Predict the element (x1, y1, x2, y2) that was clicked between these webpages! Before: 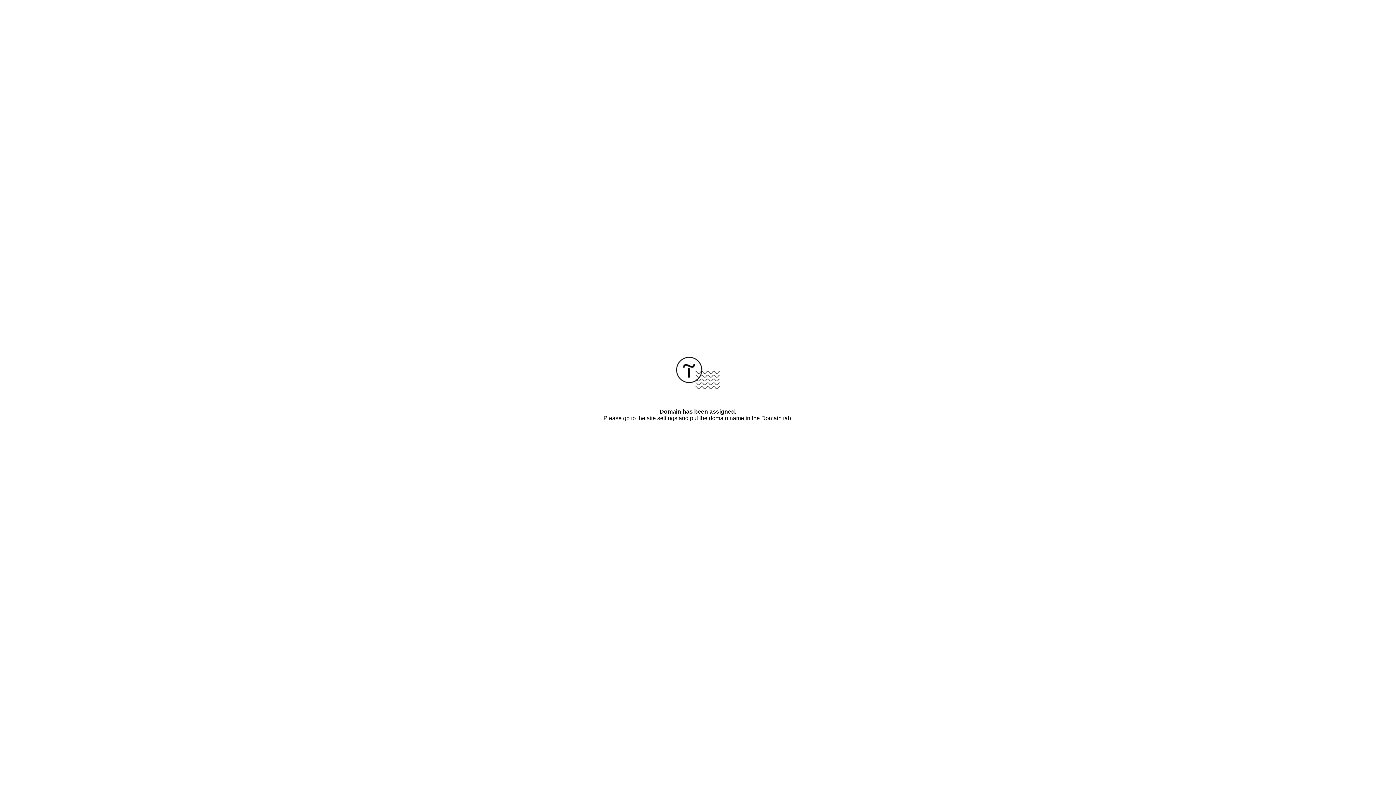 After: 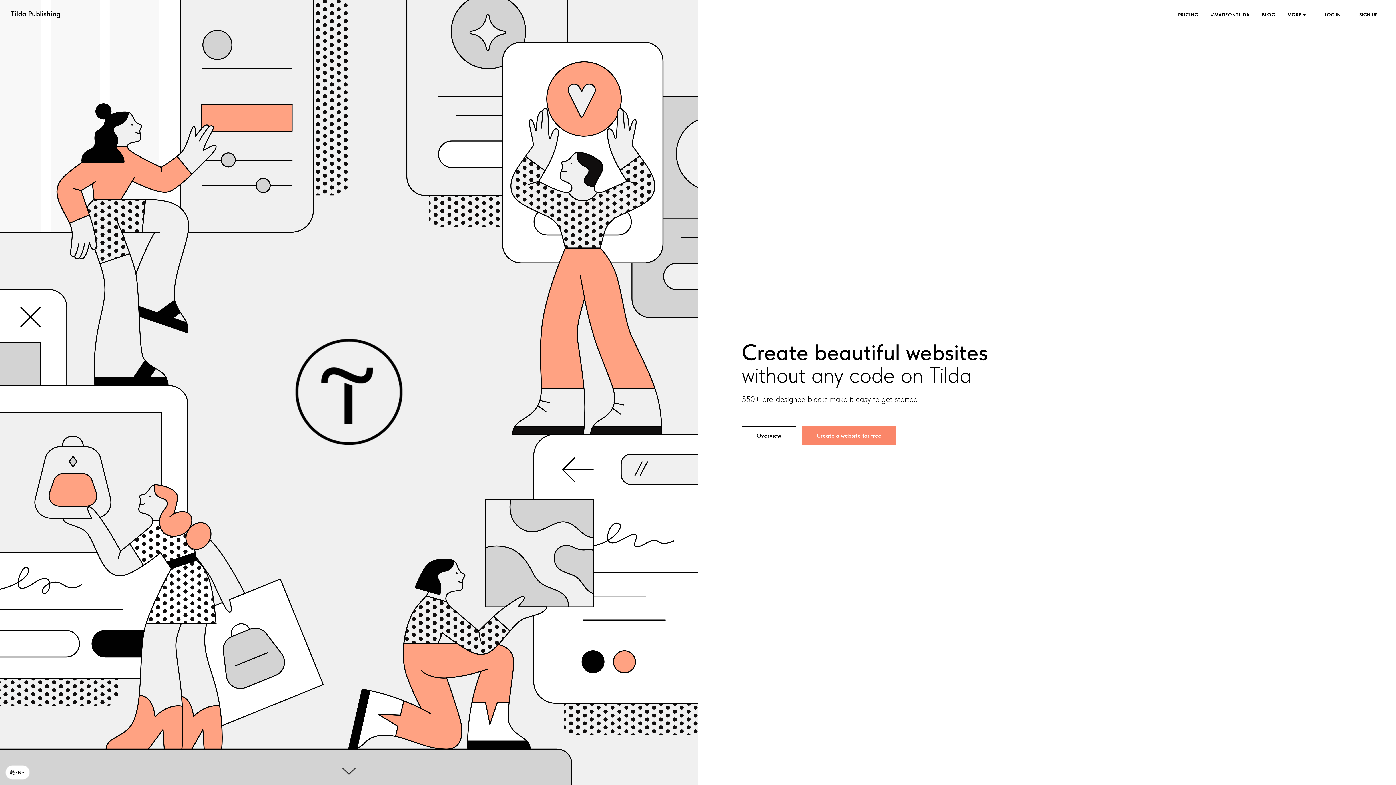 Action: bbox: (676, 384, 720, 390)